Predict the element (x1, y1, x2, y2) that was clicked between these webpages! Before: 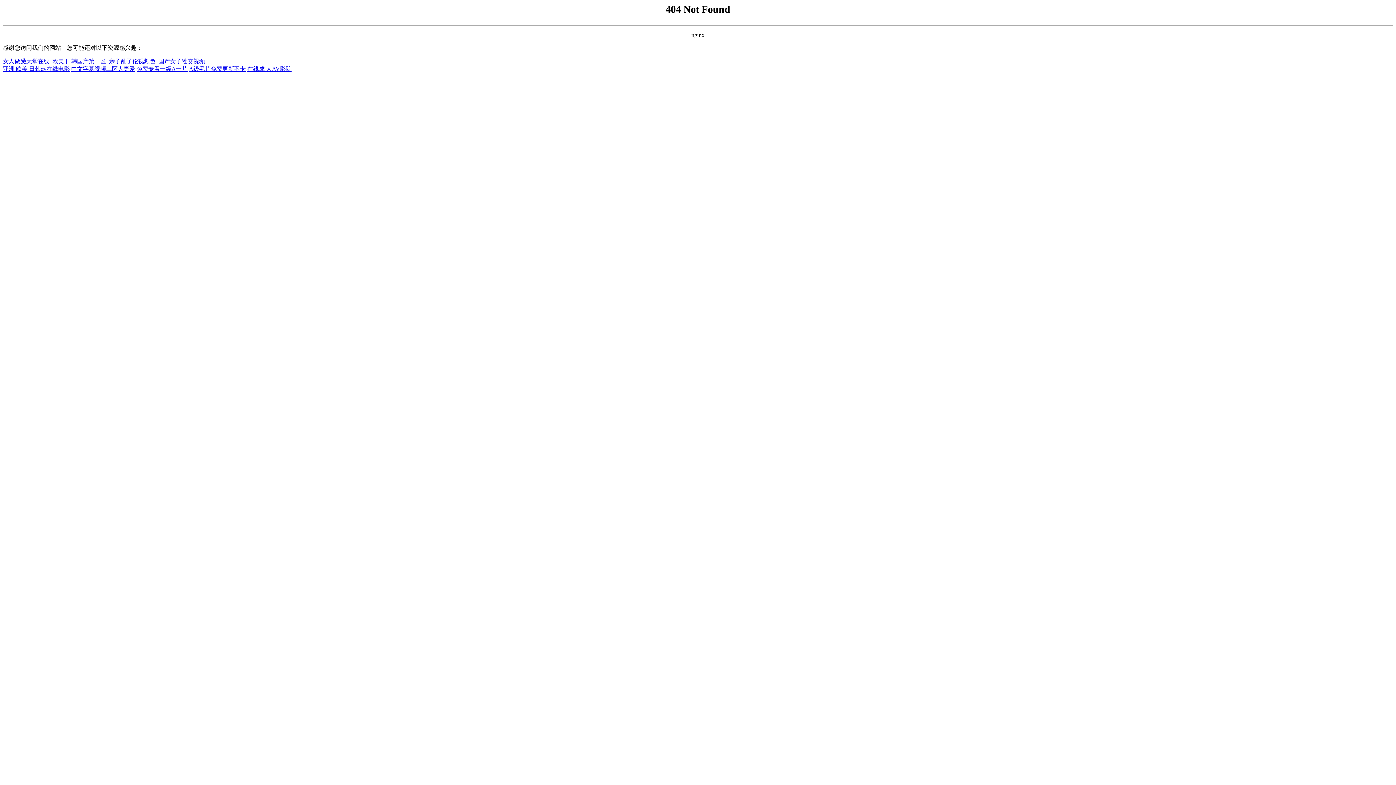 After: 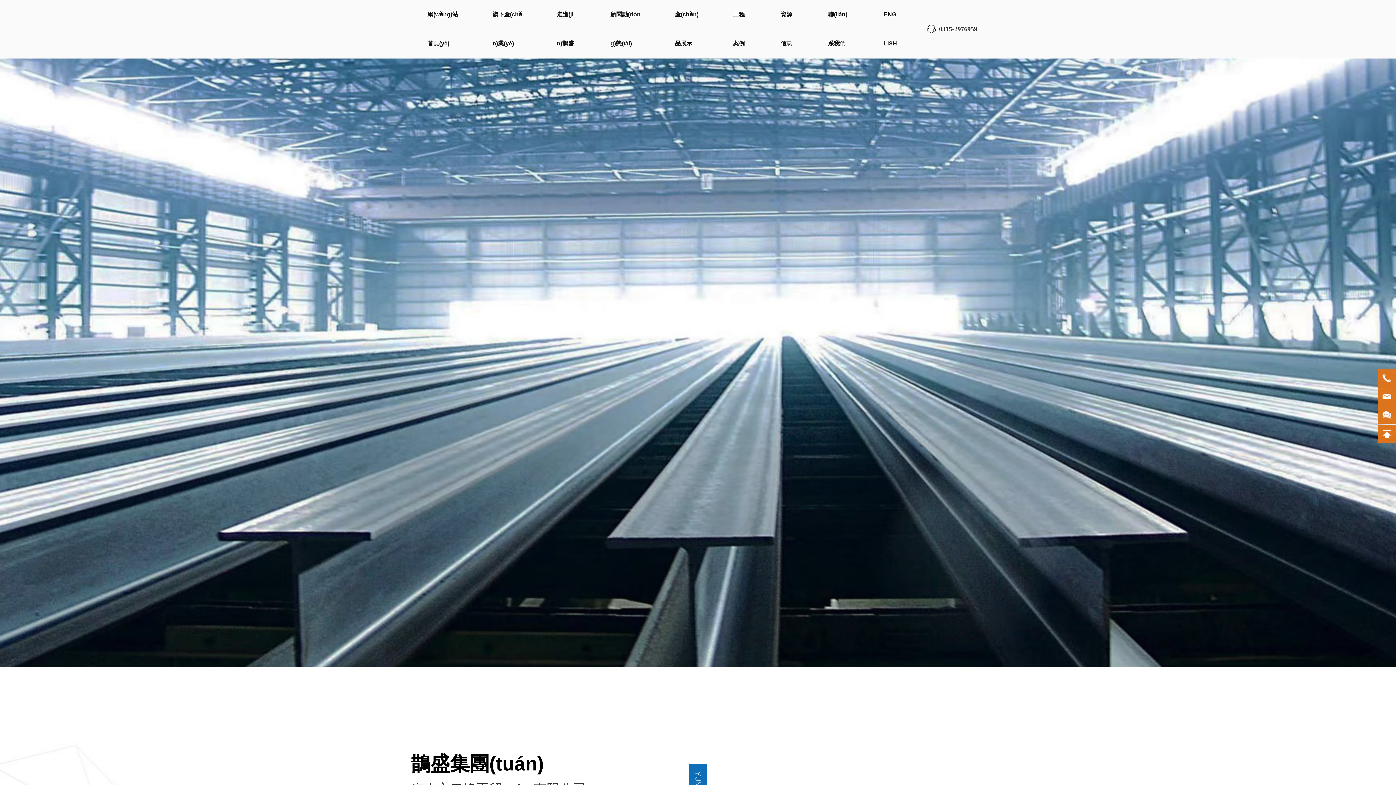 Action: bbox: (189, 65, 245, 72) label: A级毛片免费更新不卡